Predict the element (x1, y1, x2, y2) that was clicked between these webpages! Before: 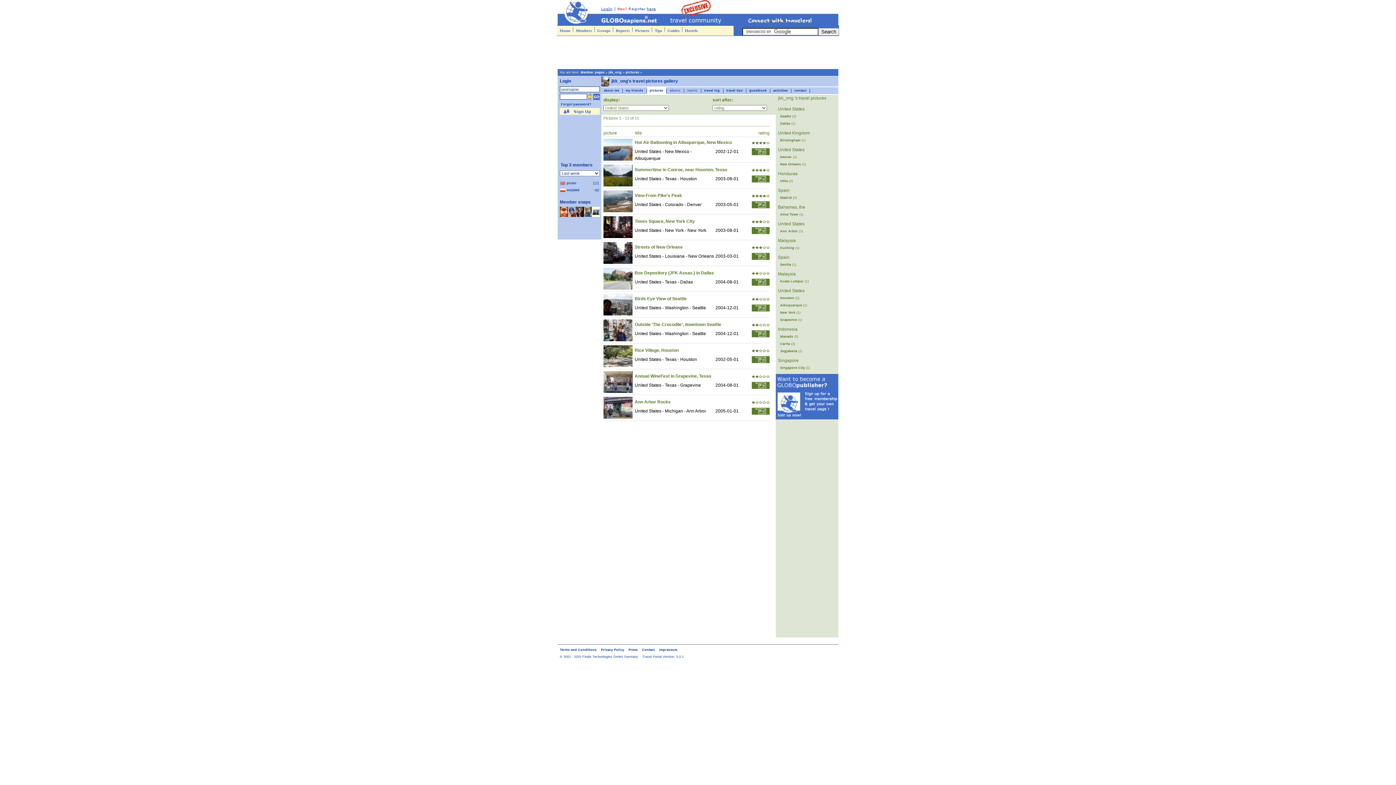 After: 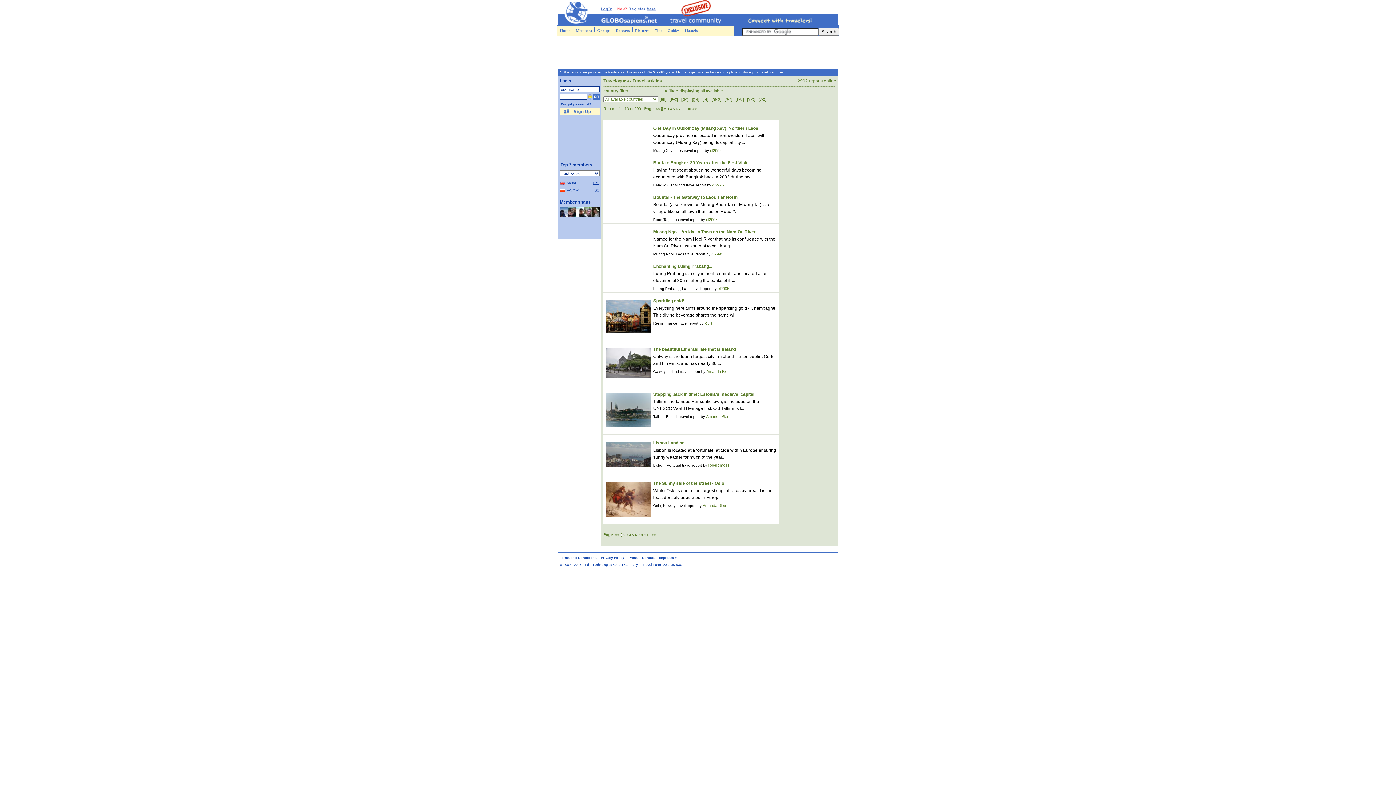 Action: label: Reports bbox: (615, 25, 630, 35)